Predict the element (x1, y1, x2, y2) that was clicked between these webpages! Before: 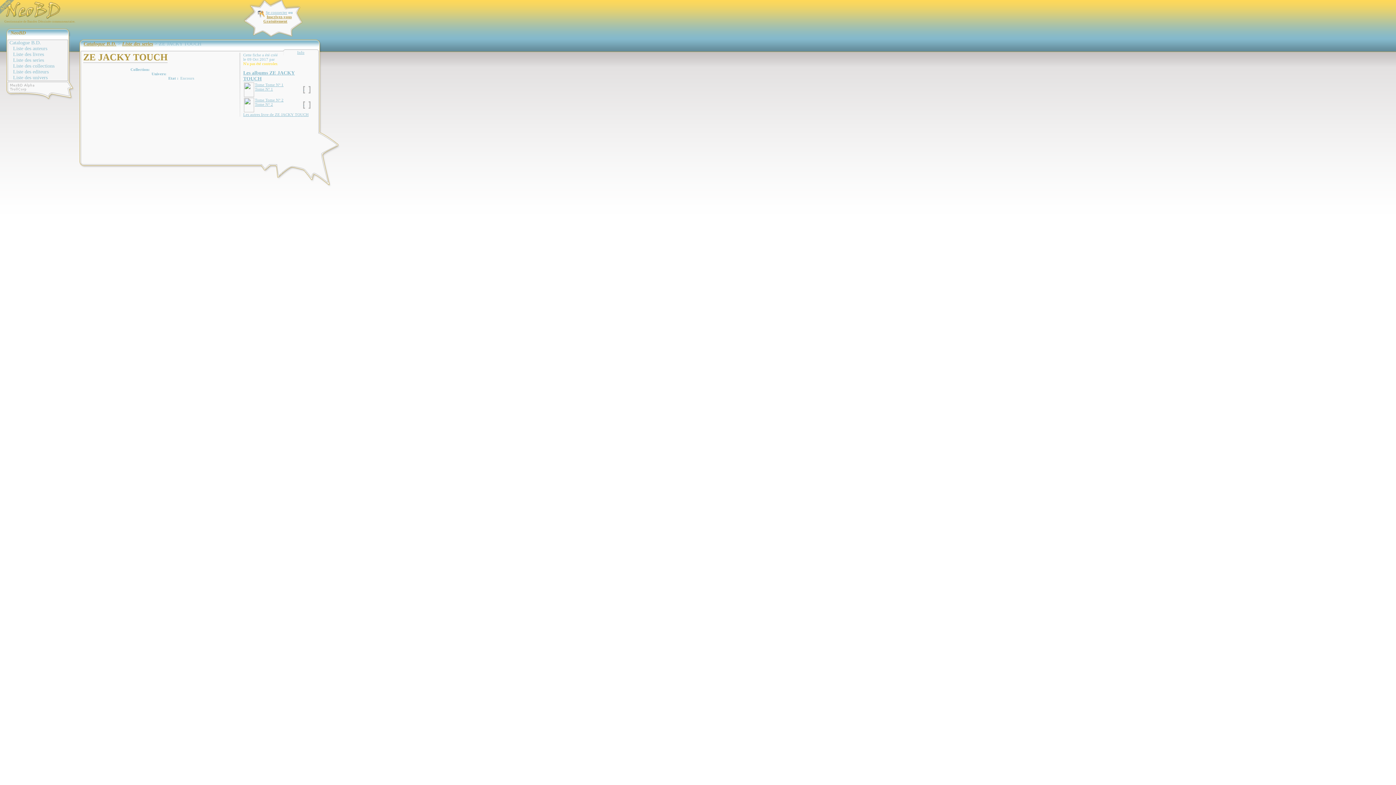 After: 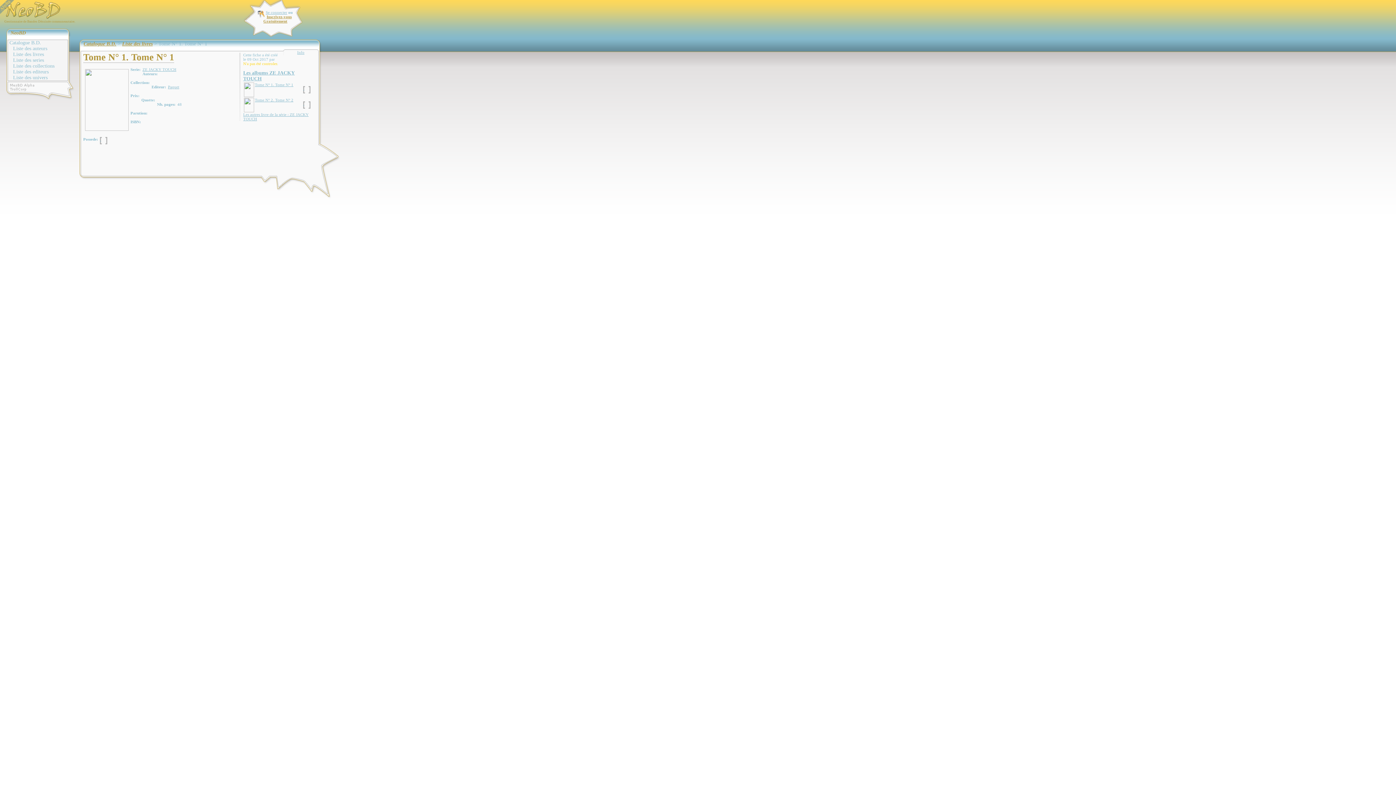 Action: label: Tome Tome N° 1
Tome N° 1 bbox: (254, 82, 283, 91)